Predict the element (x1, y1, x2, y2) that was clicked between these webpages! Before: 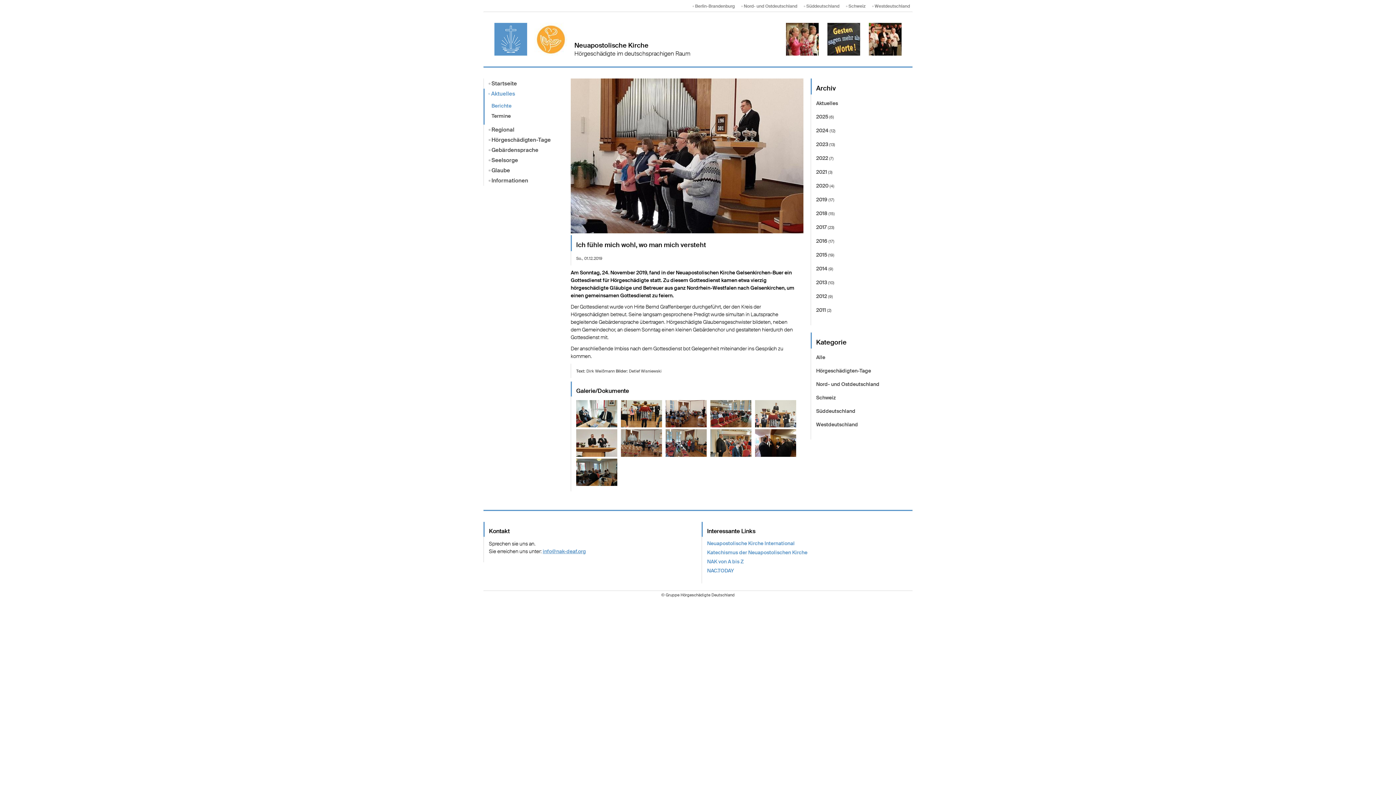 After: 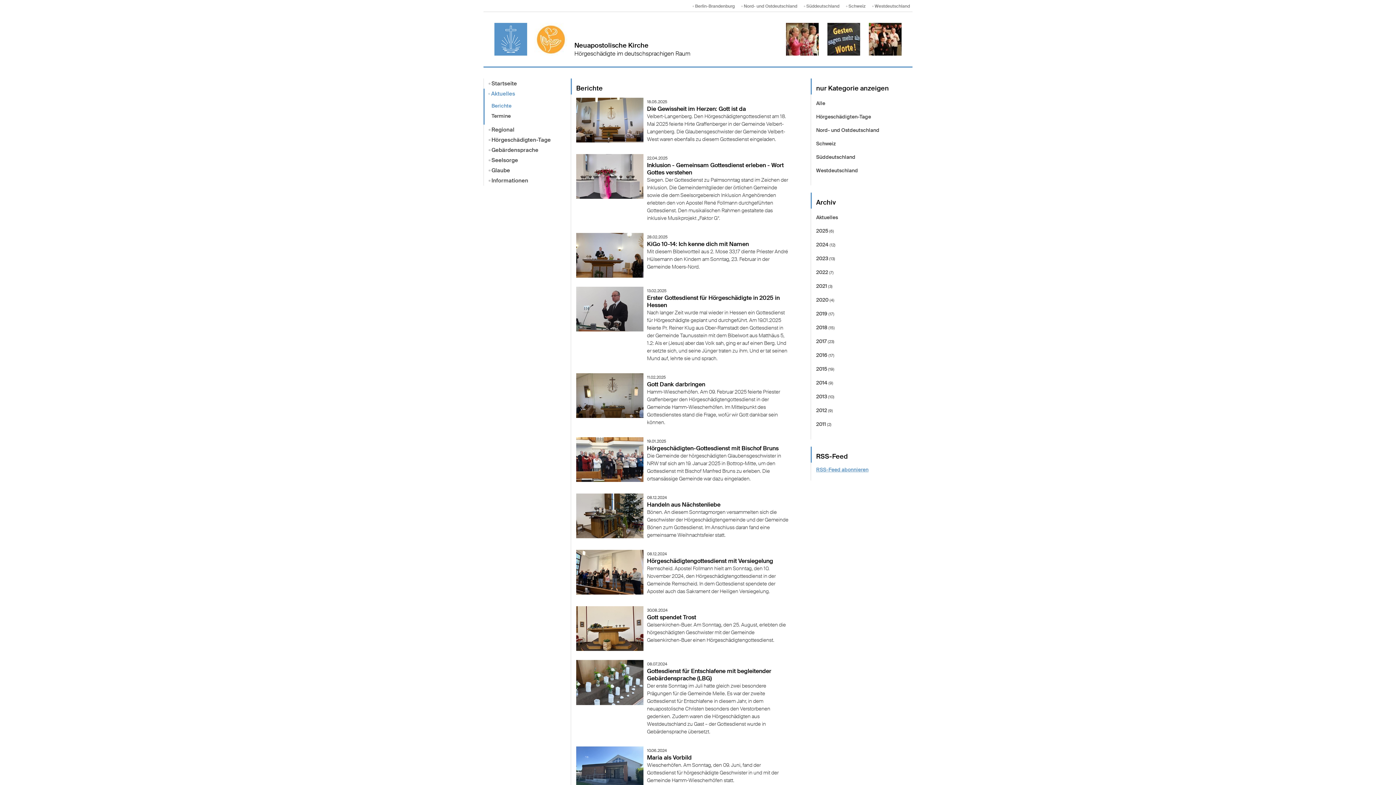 Action: bbox: (816, 354, 825, 360) label: Alle